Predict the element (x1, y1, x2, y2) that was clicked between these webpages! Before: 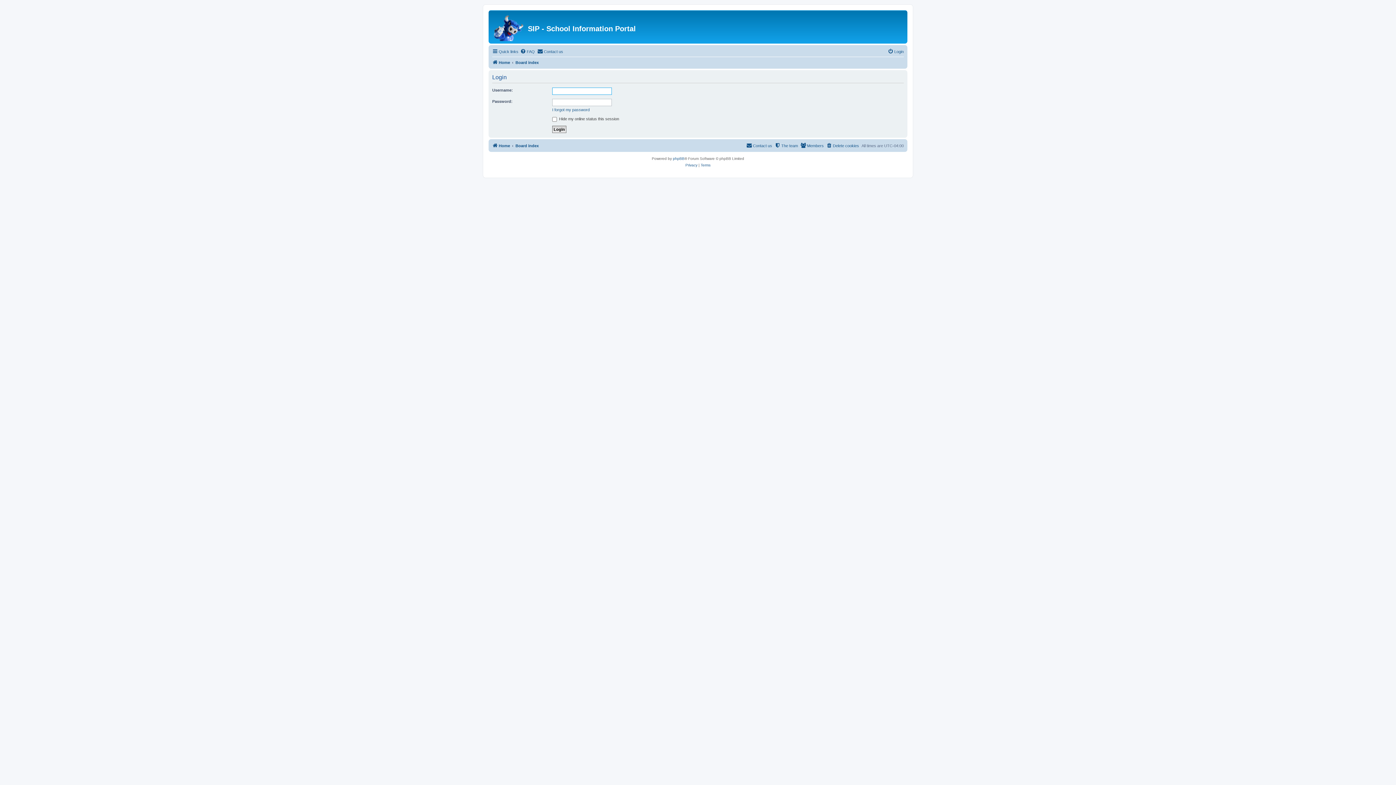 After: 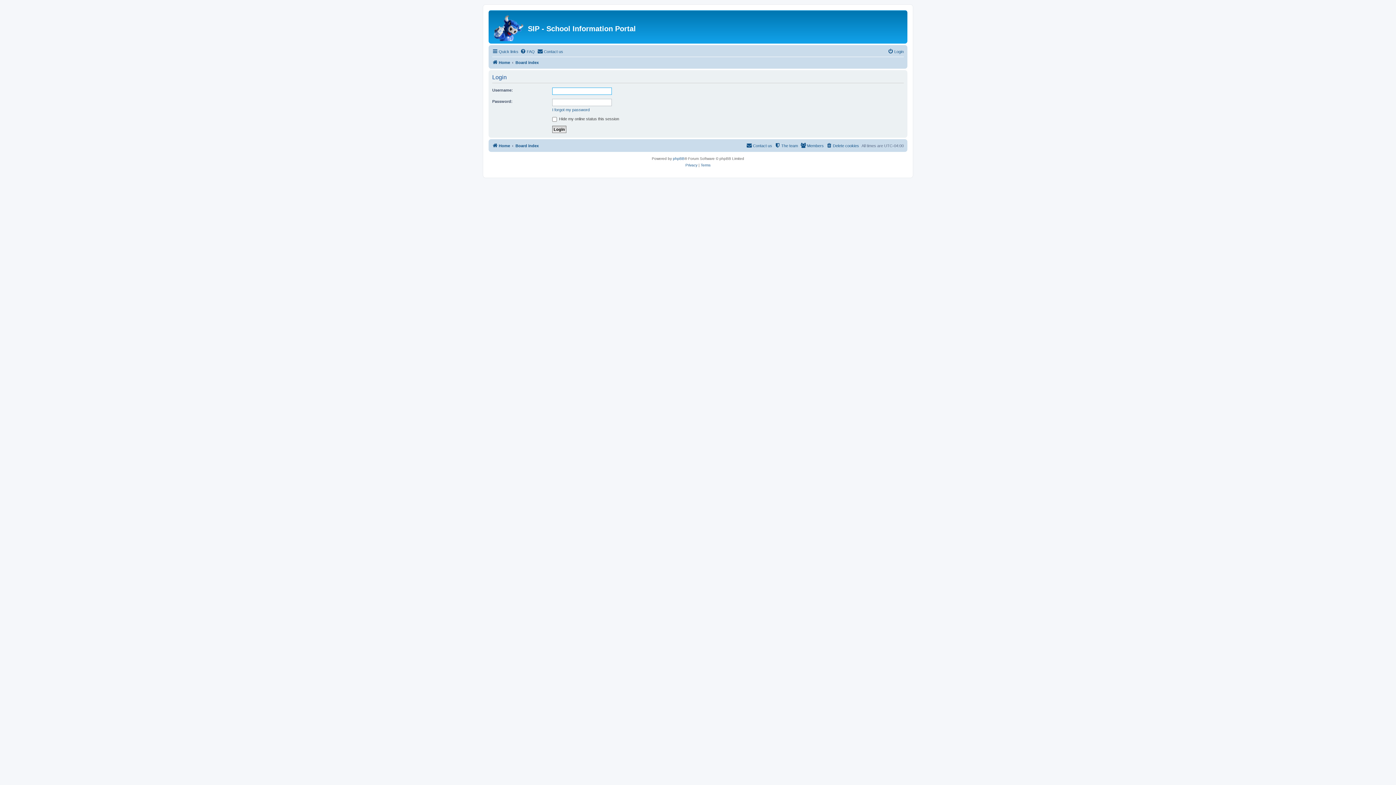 Action: bbox: (888, 47, 904, 56) label: Login